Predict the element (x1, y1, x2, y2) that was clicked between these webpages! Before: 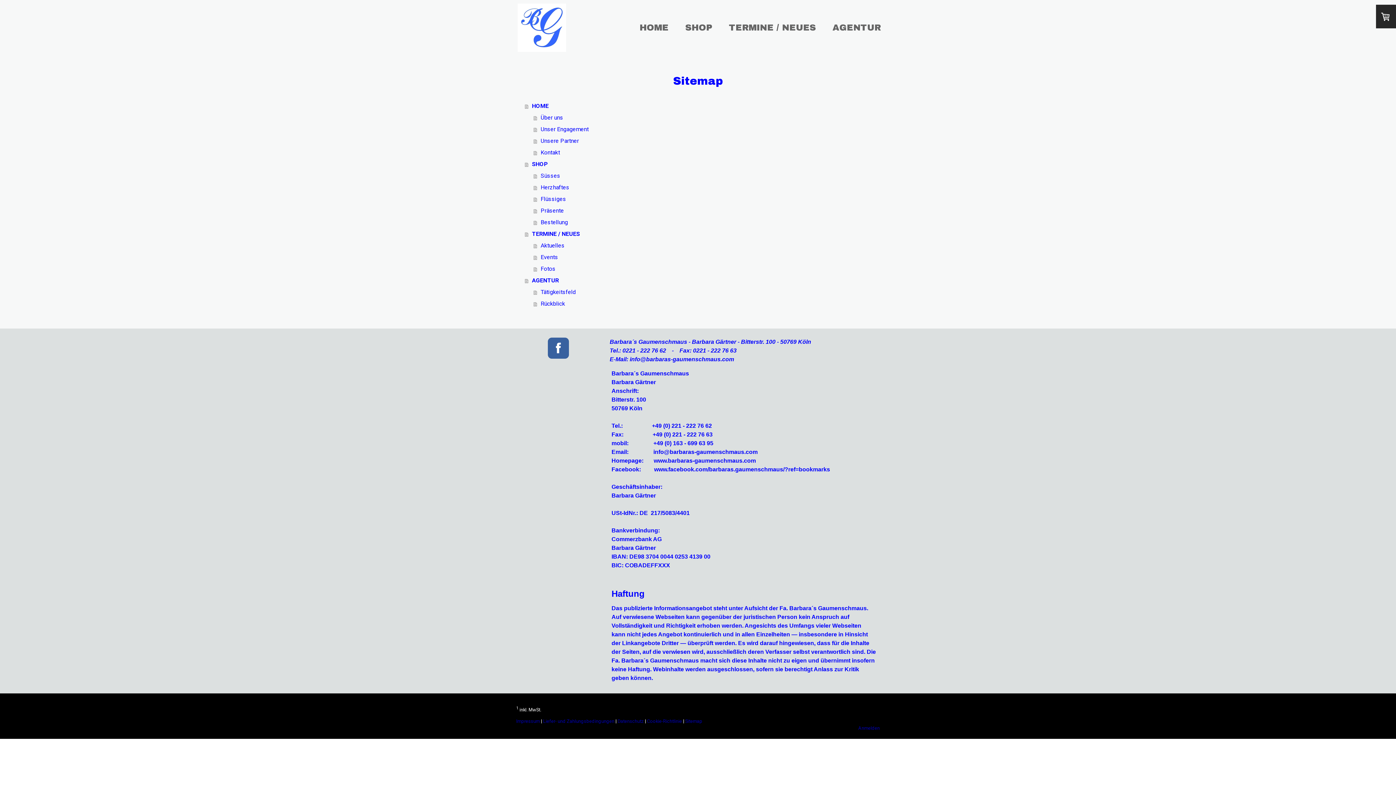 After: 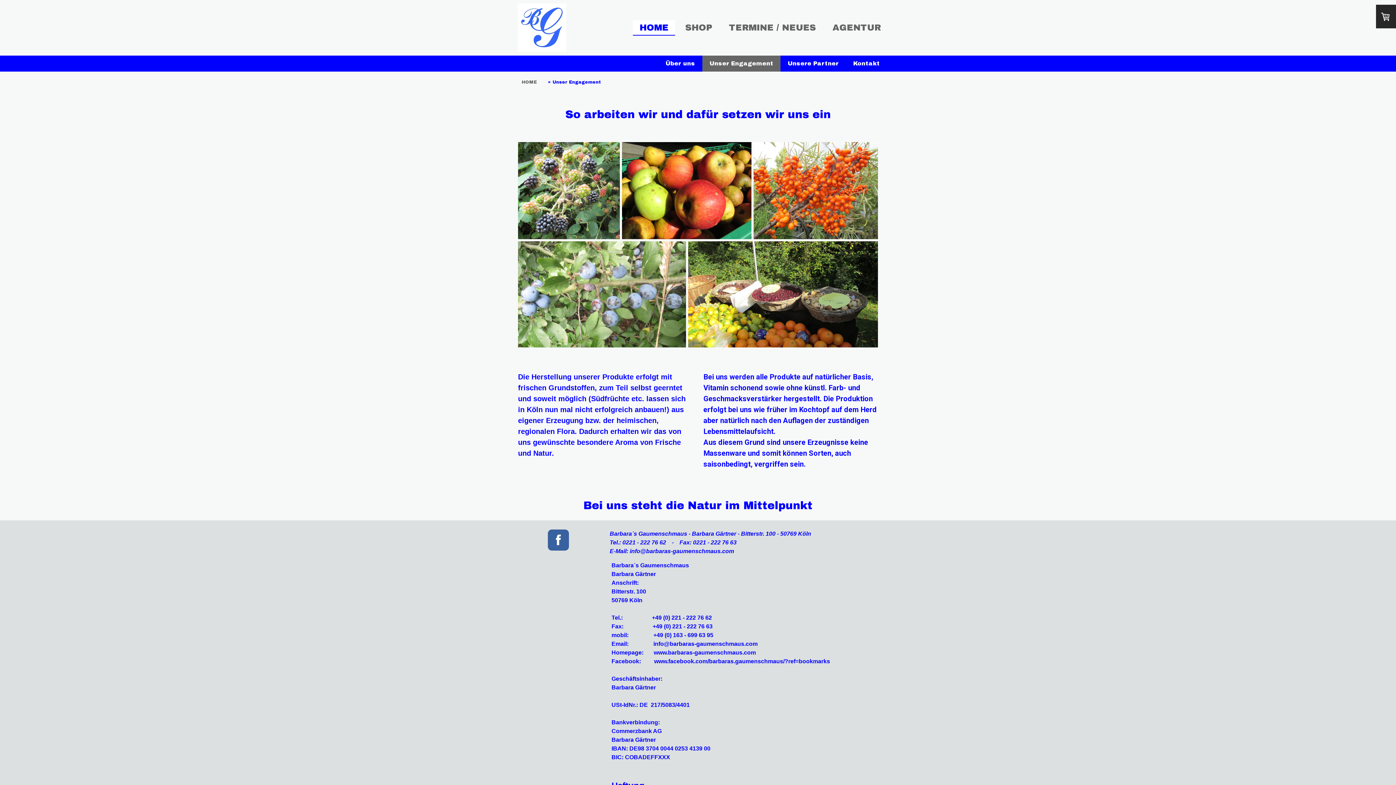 Action: bbox: (533, 123, 880, 135) label: Unser Engagement